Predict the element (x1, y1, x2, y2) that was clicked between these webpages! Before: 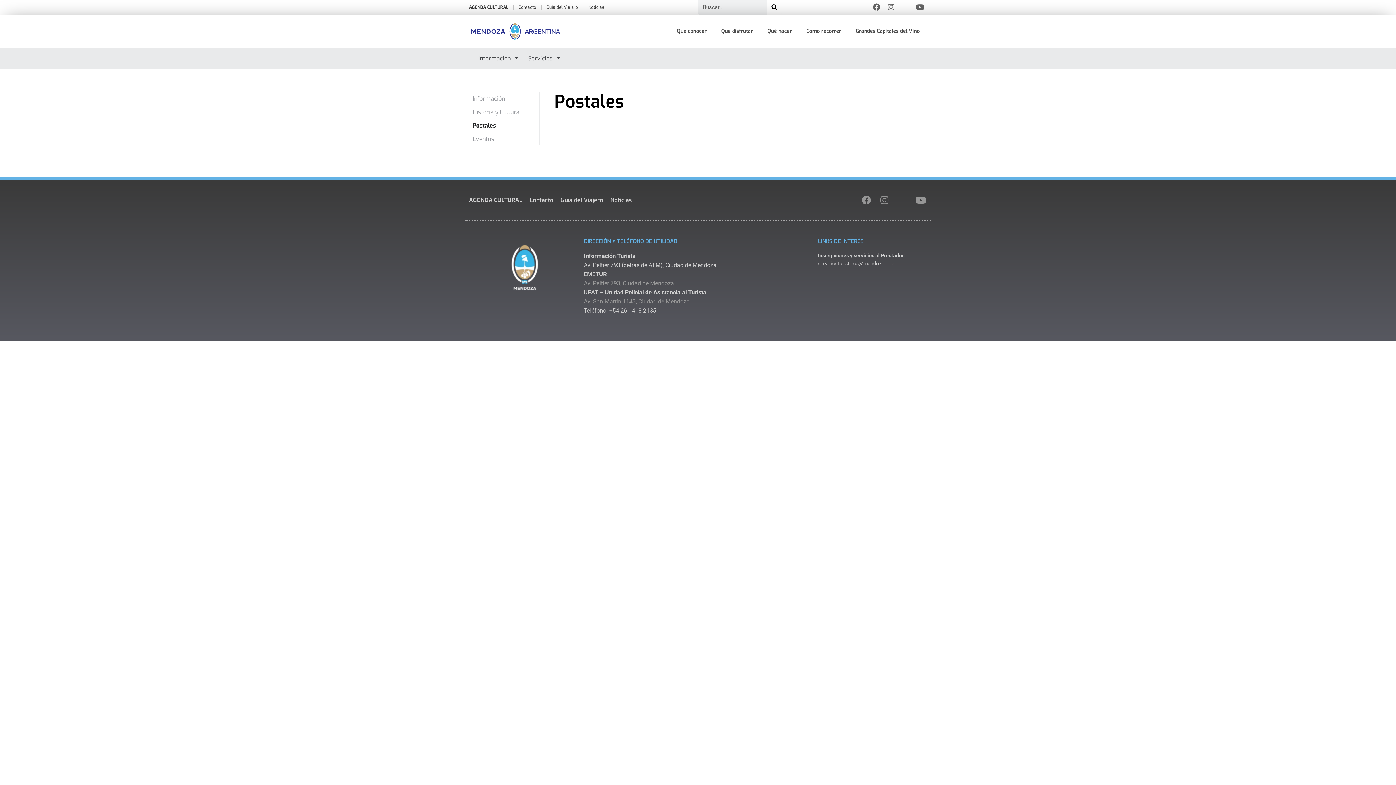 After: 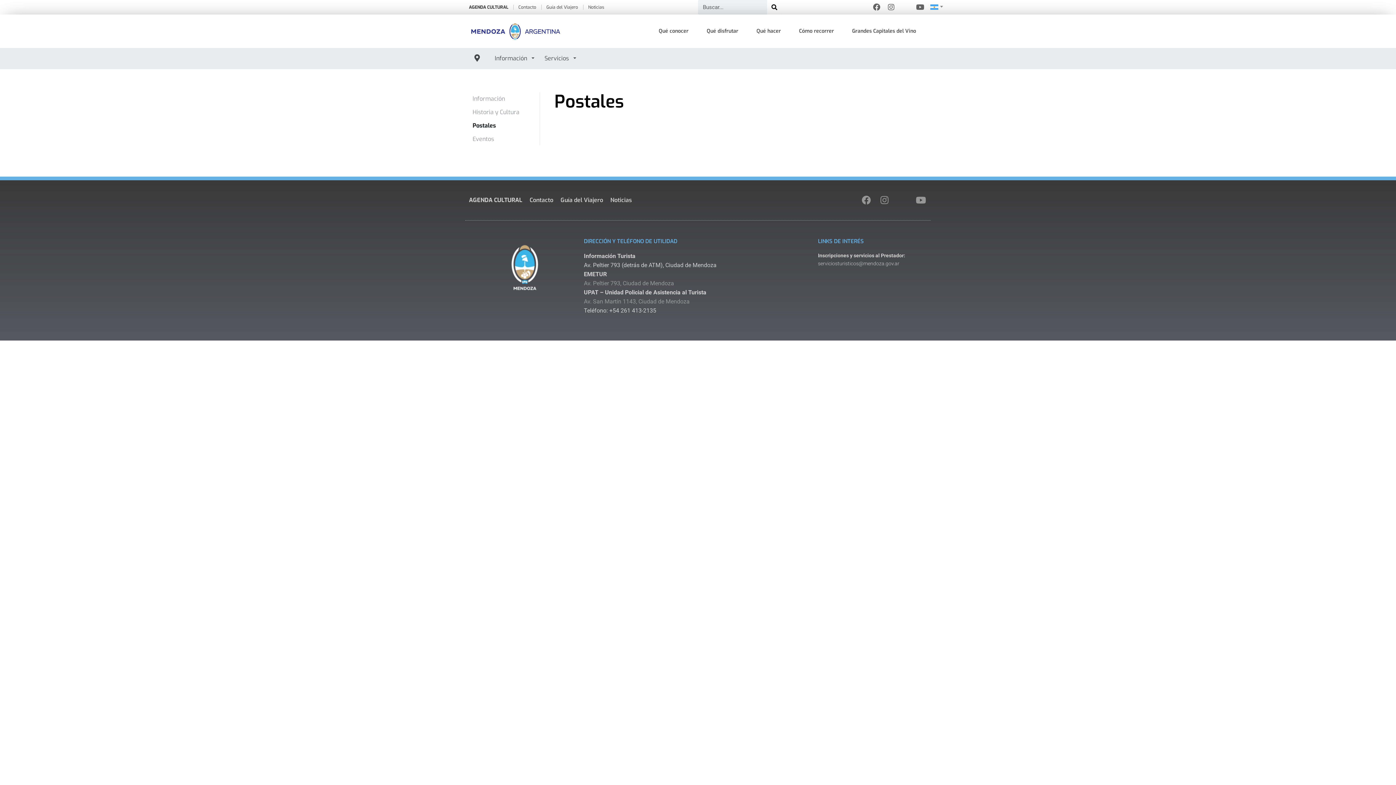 Action: label: serviciosturisticos@mendoza.gov.ar bbox: (818, 260, 899, 266)